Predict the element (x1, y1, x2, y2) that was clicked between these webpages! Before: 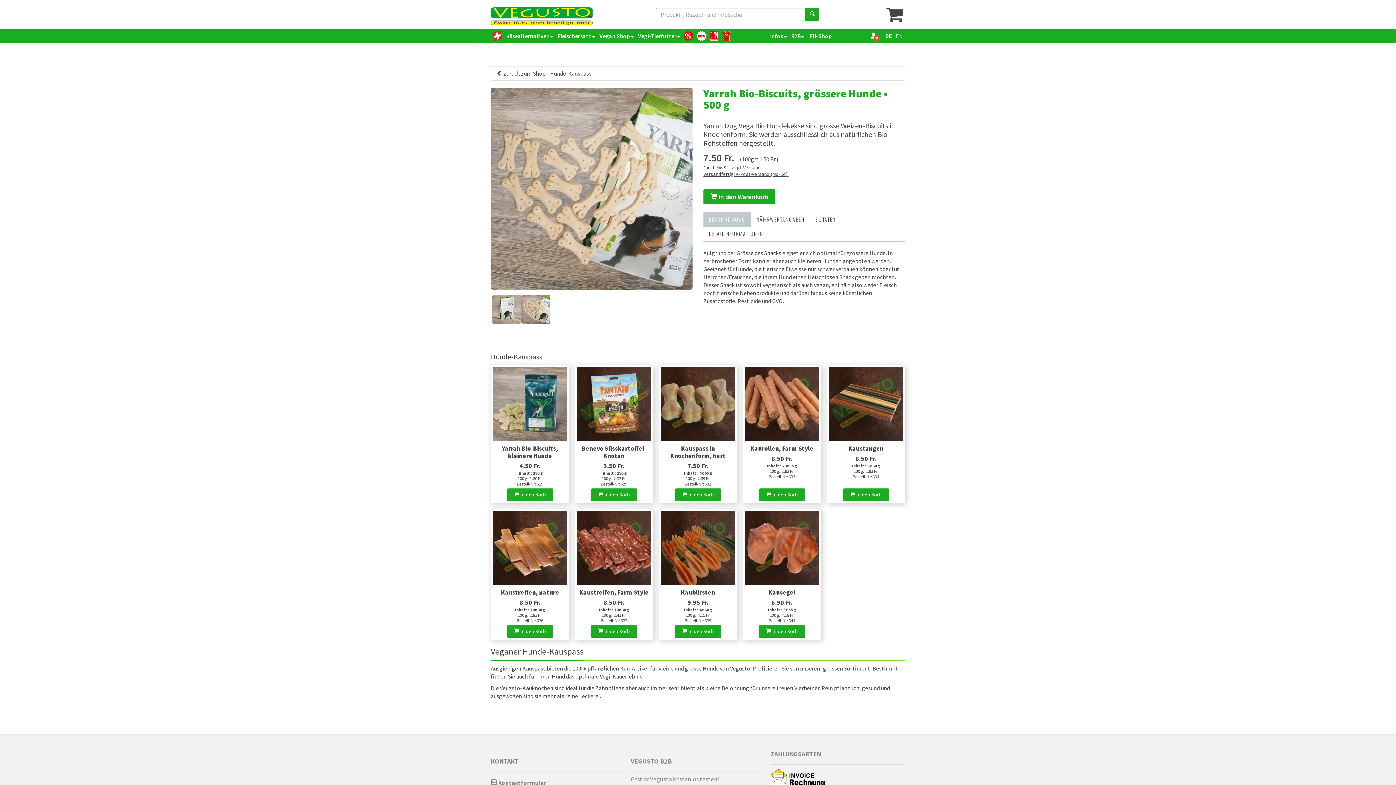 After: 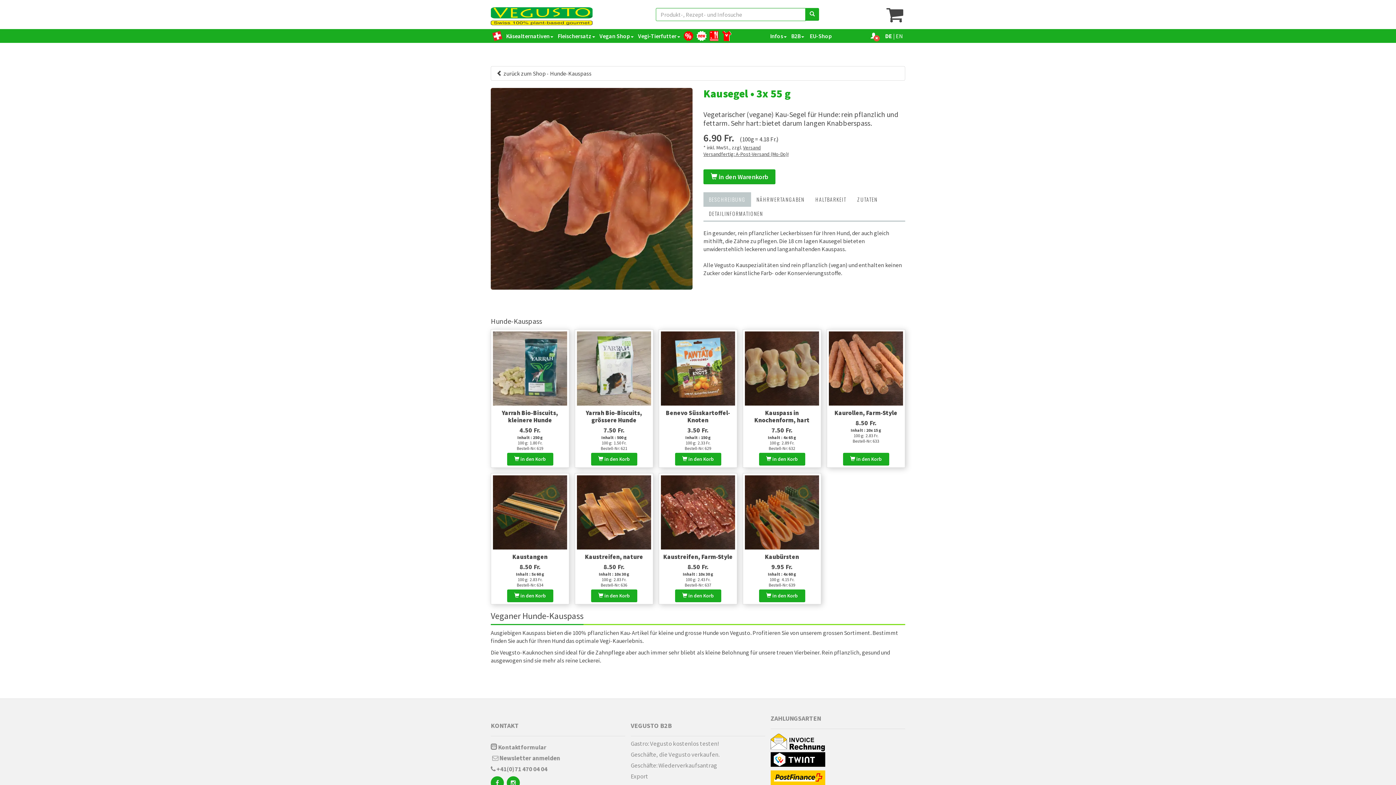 Action: label: Kausegel bbox: (768, 588, 795, 596)